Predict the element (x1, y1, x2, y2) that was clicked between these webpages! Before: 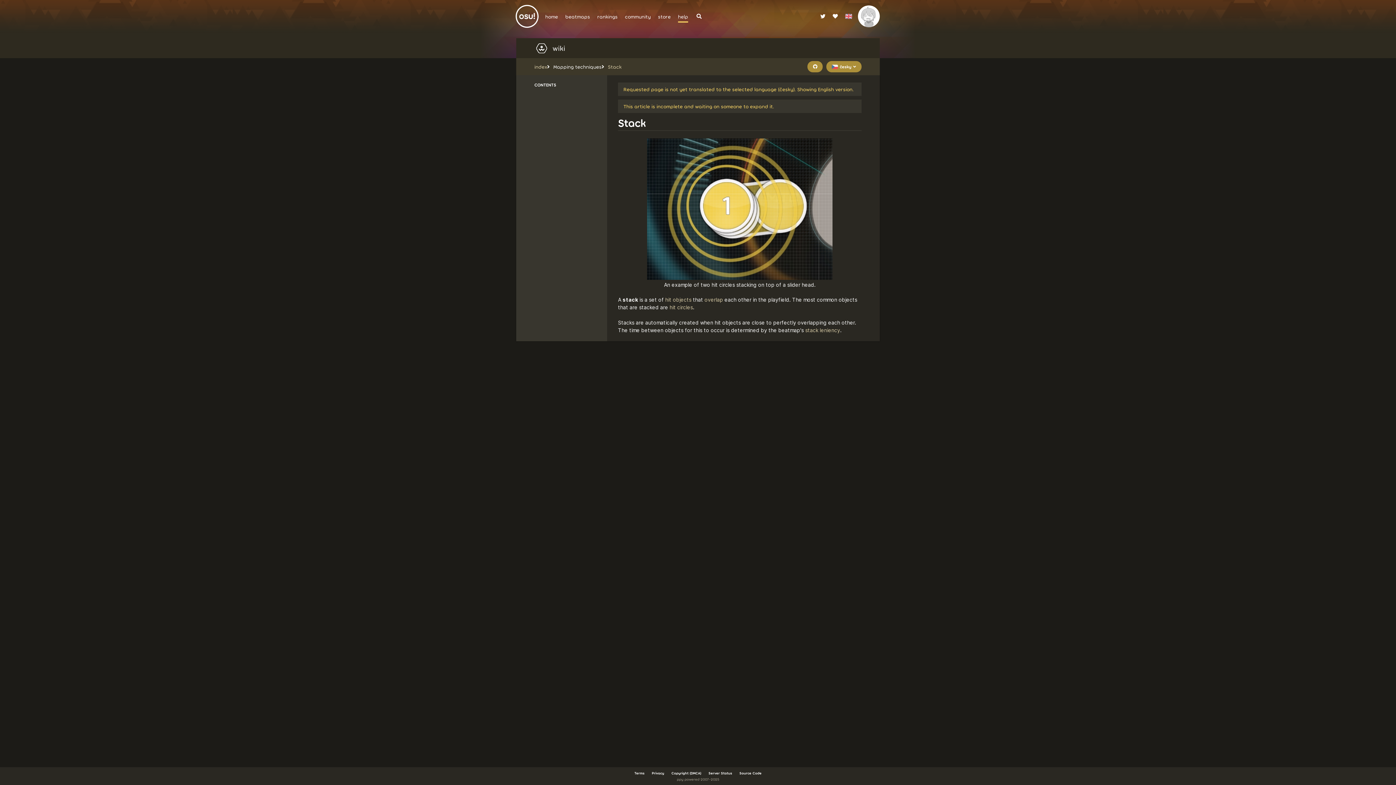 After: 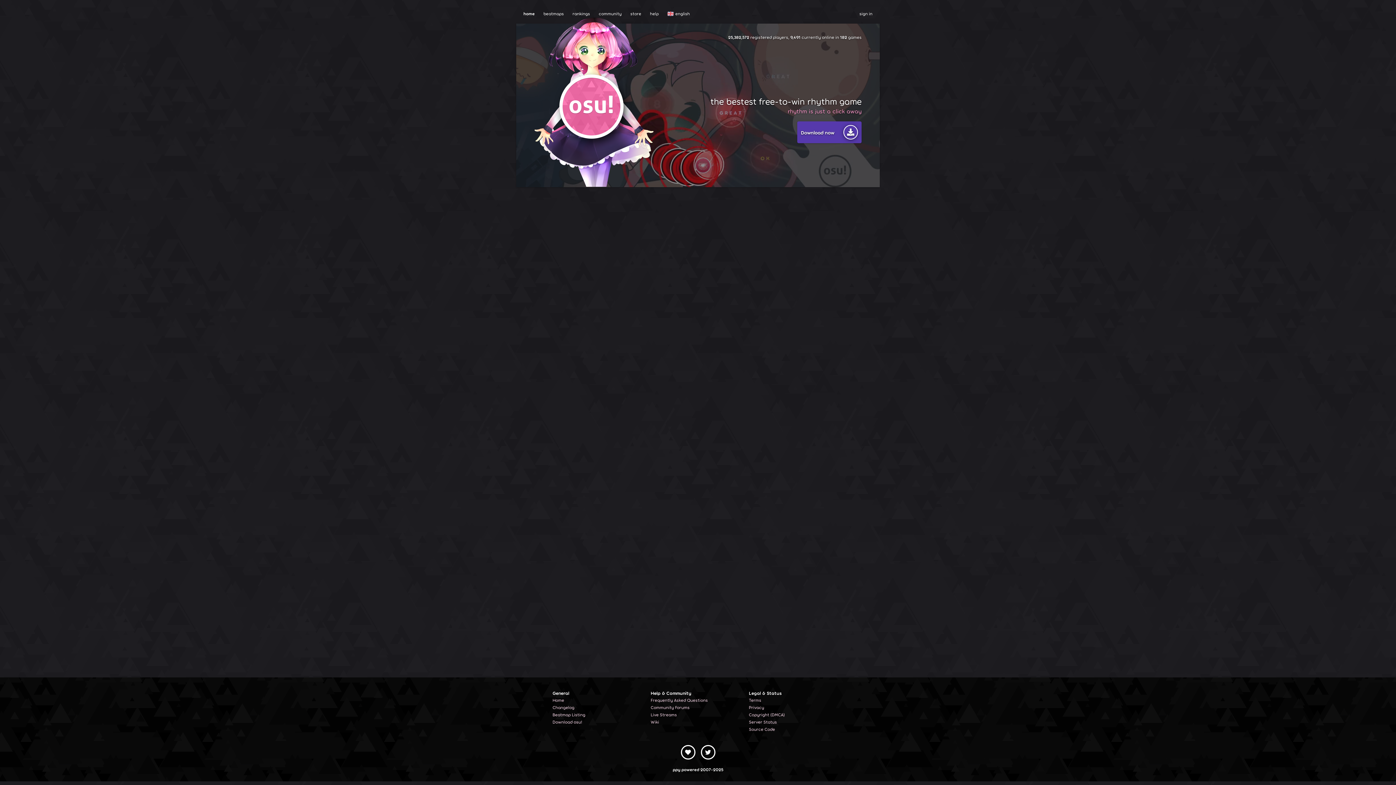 Action: bbox: (514, 3, 540, 29)